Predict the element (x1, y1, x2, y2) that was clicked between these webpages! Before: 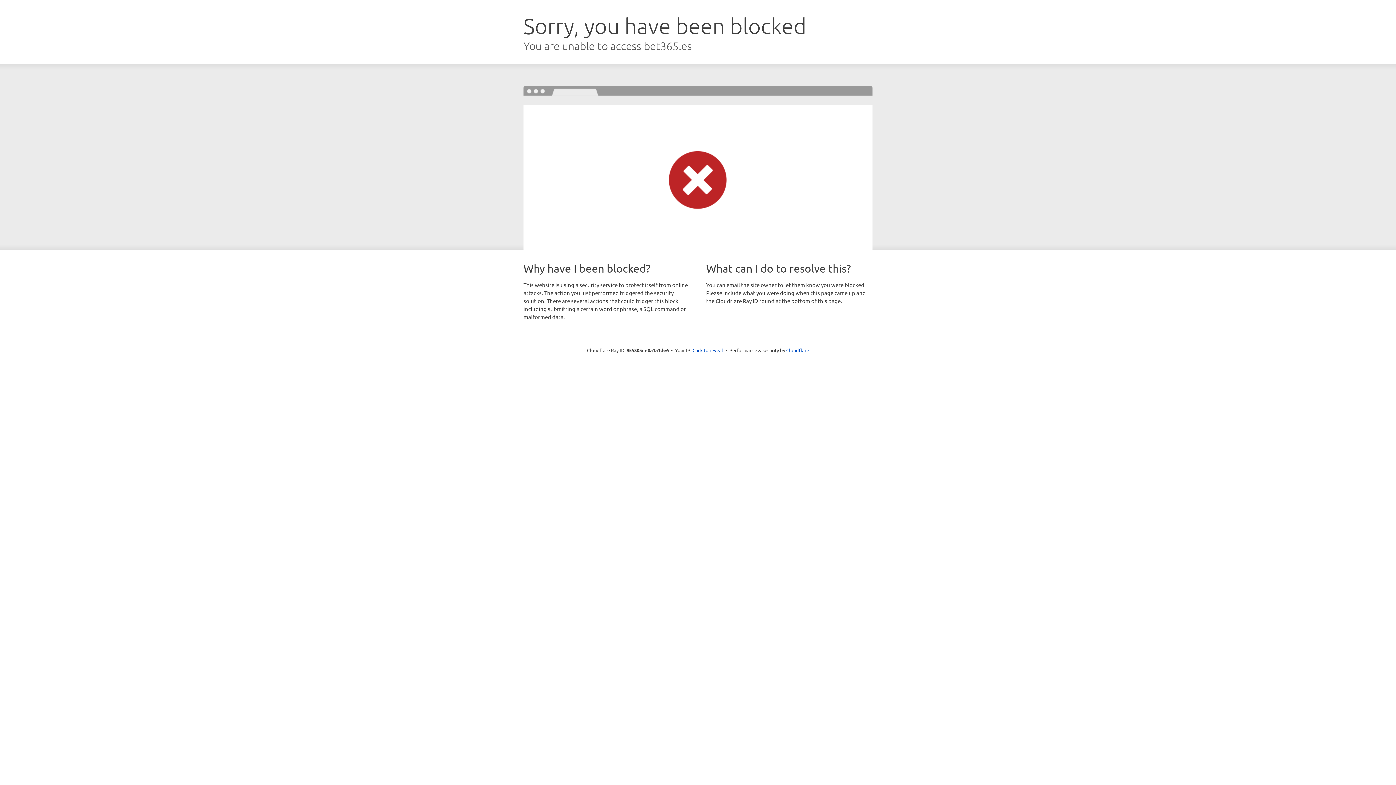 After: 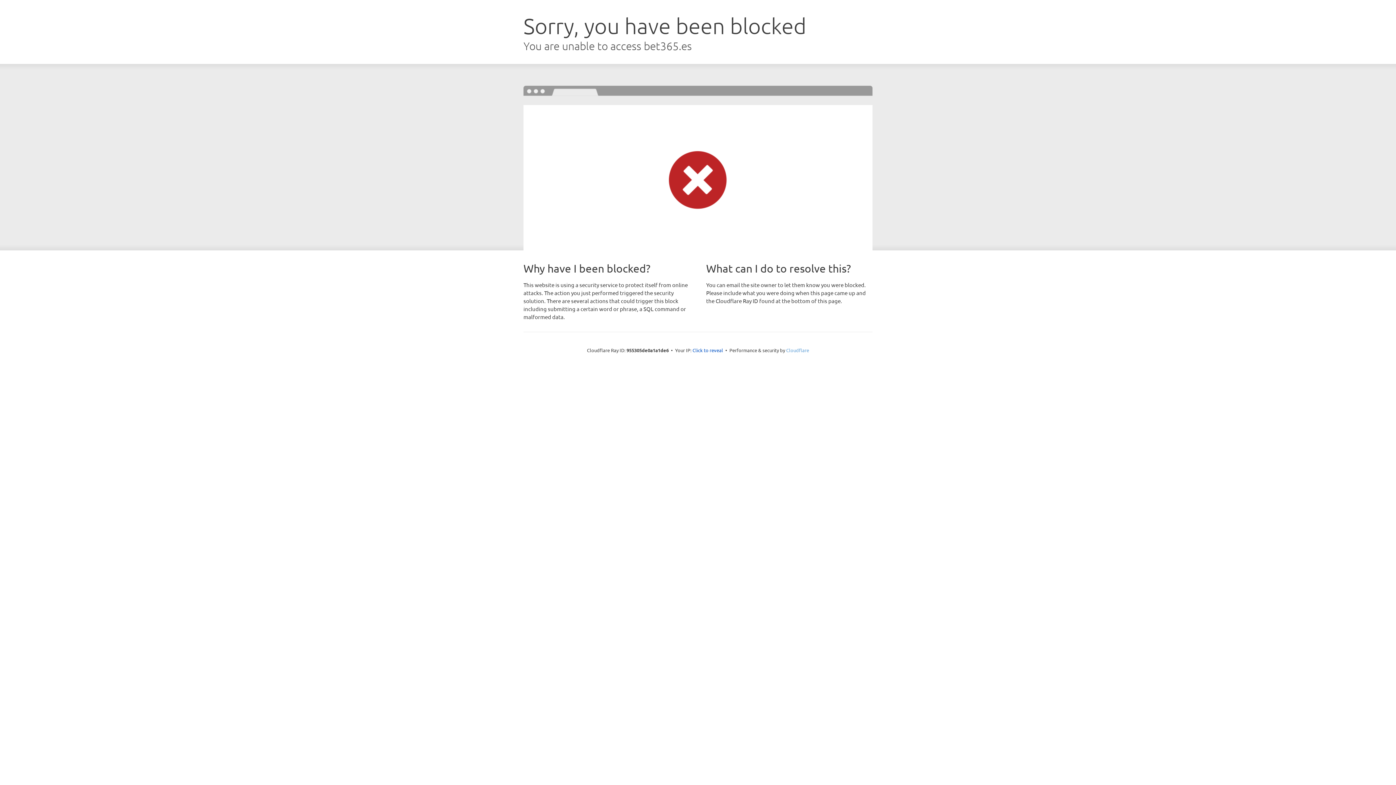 Action: label: Cloudflare bbox: (786, 347, 809, 353)